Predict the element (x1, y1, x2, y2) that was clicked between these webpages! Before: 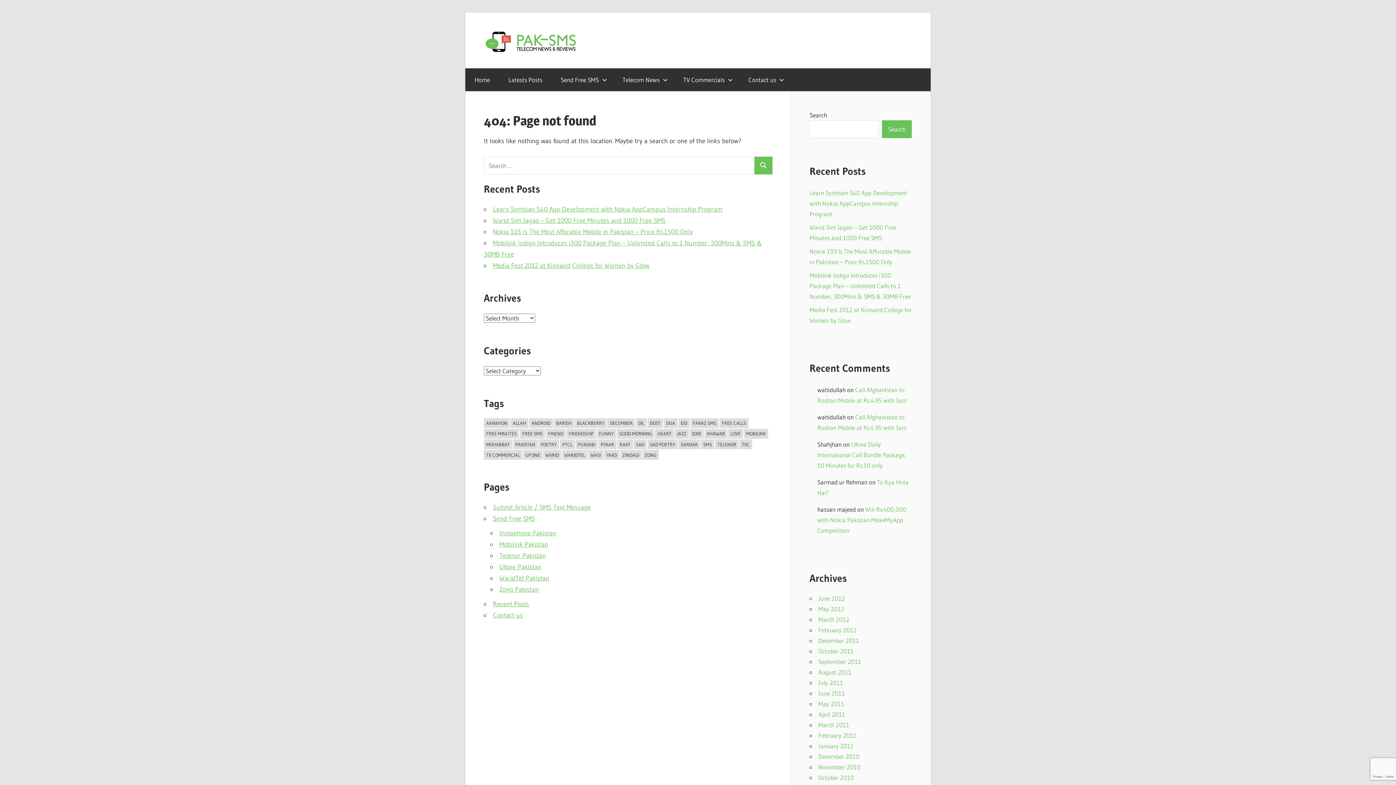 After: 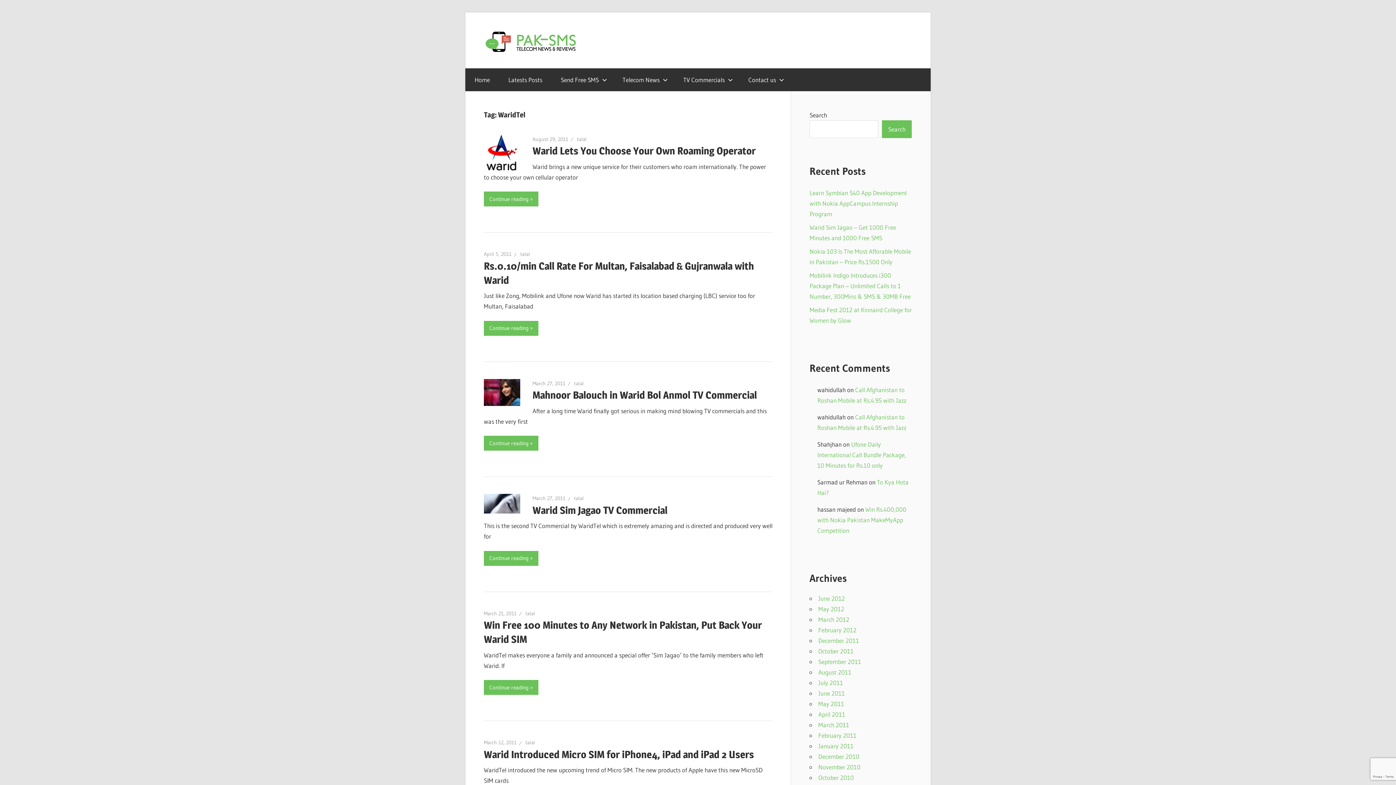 Action: label: WaridTel (12 items) bbox: (562, 450, 587, 460)